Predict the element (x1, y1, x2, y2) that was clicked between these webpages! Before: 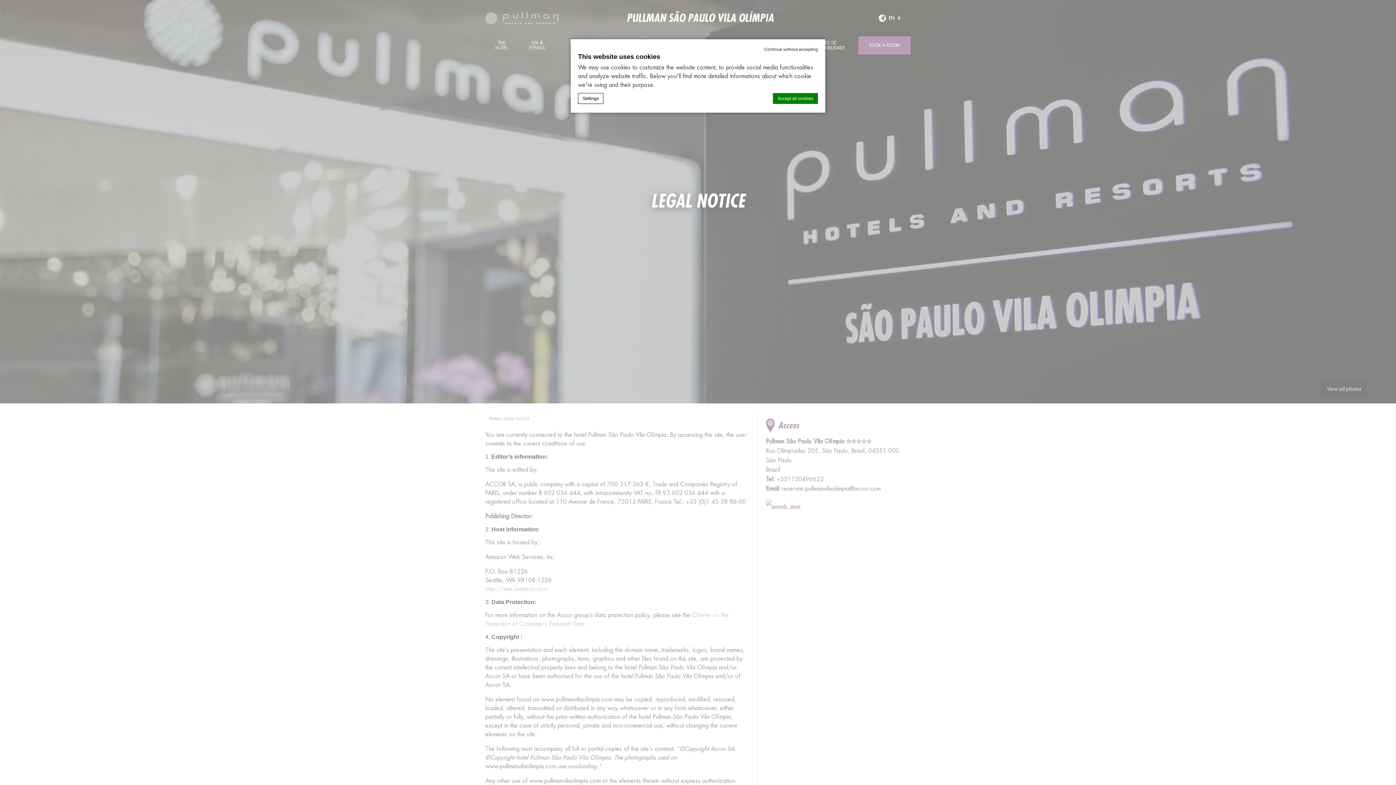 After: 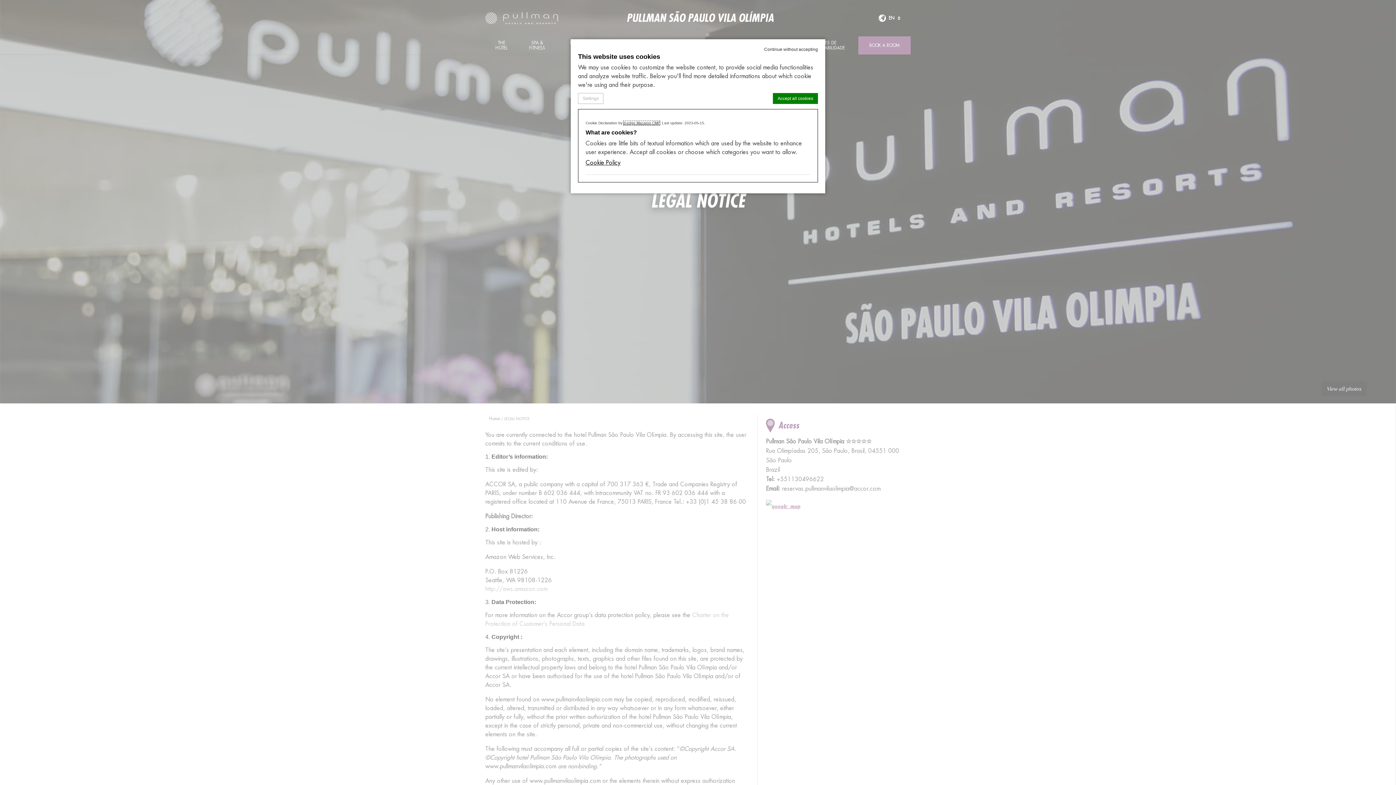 Action: bbox: (578, 93, 603, 104) label: Settings